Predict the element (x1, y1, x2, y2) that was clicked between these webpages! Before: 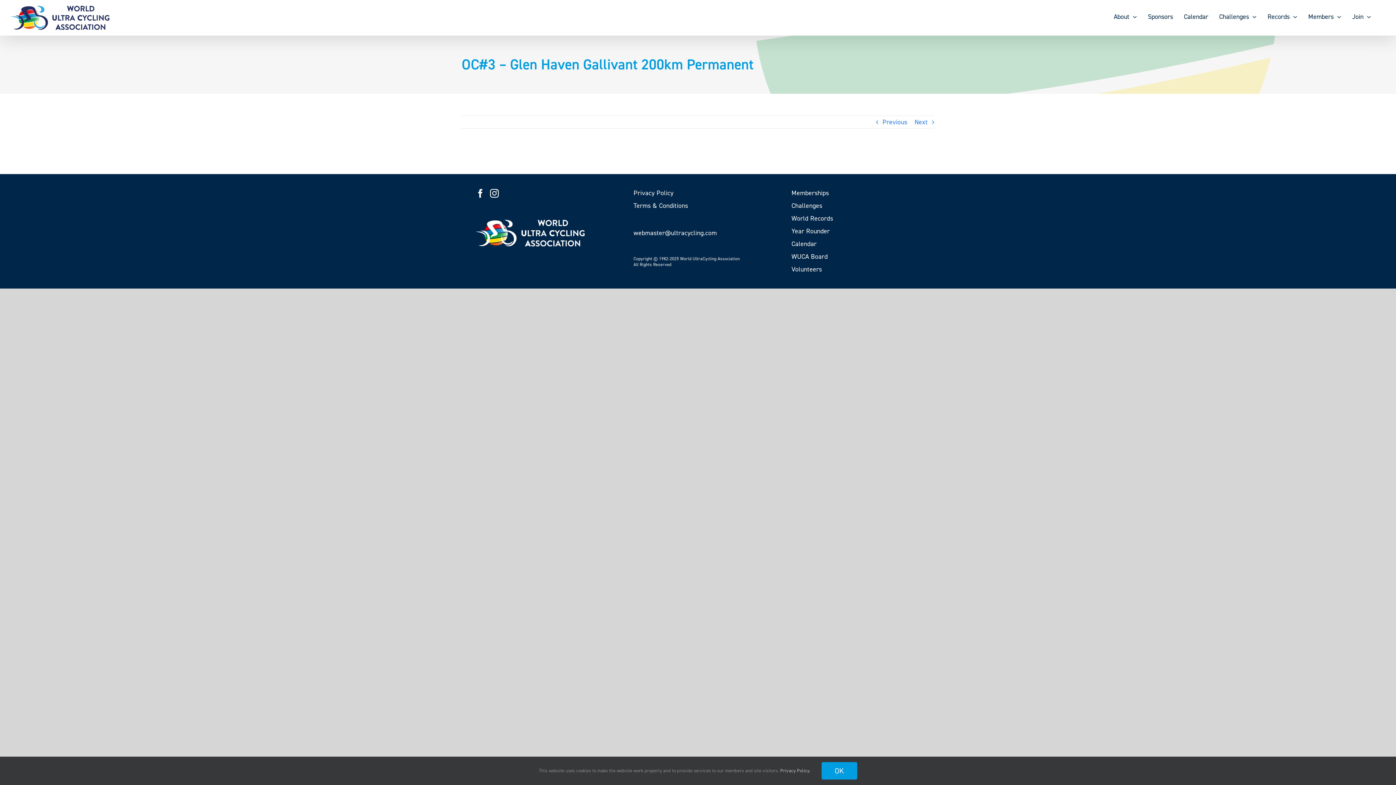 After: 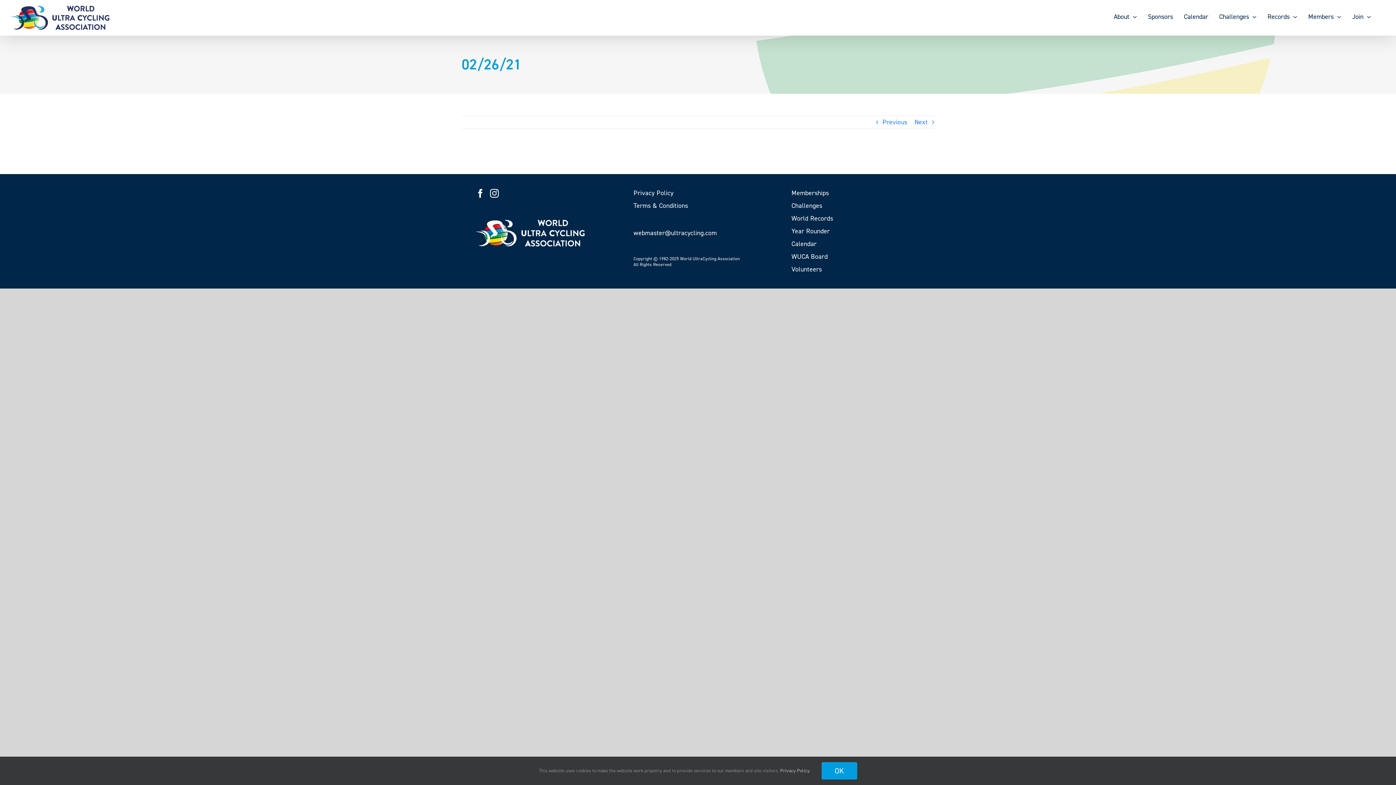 Action: bbox: (780, 768, 809, 774) label: Privacy Policy